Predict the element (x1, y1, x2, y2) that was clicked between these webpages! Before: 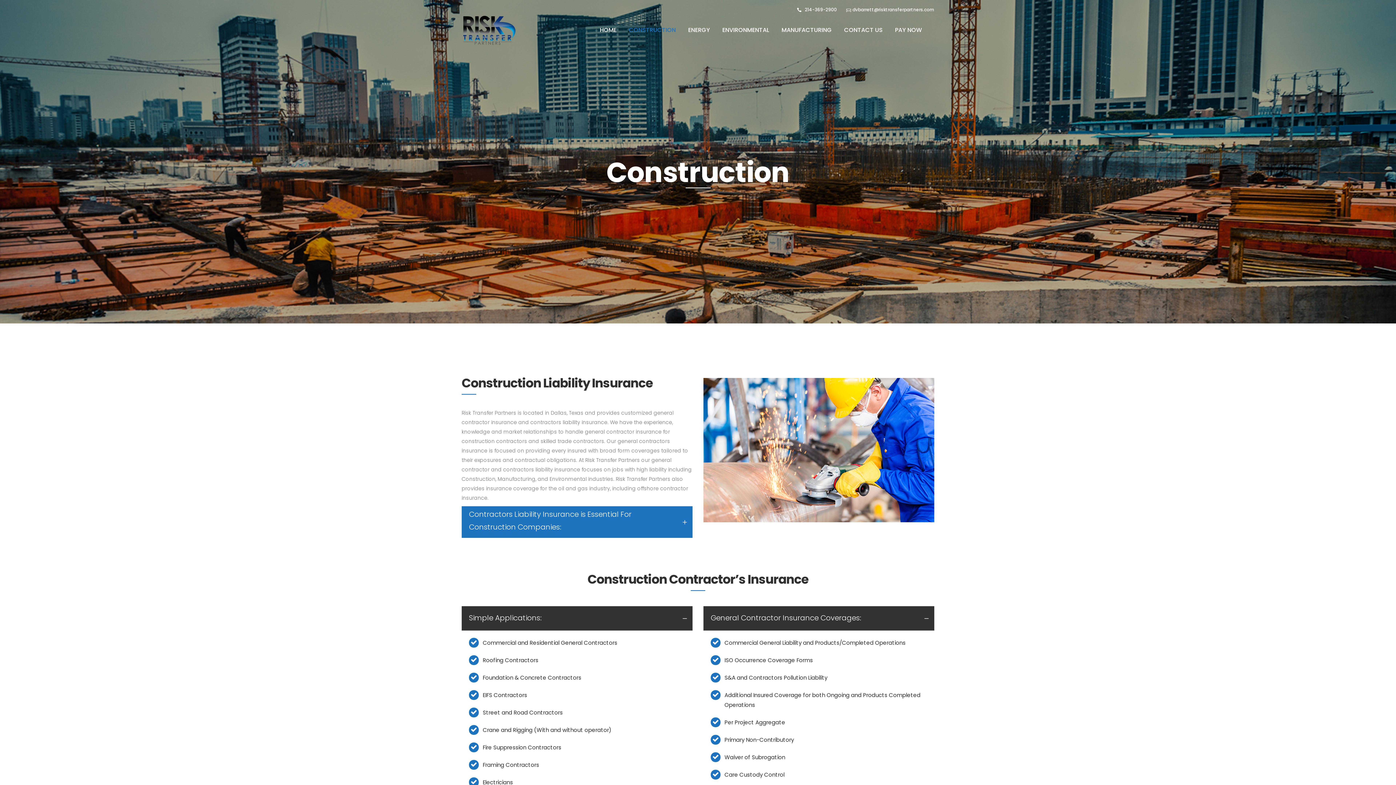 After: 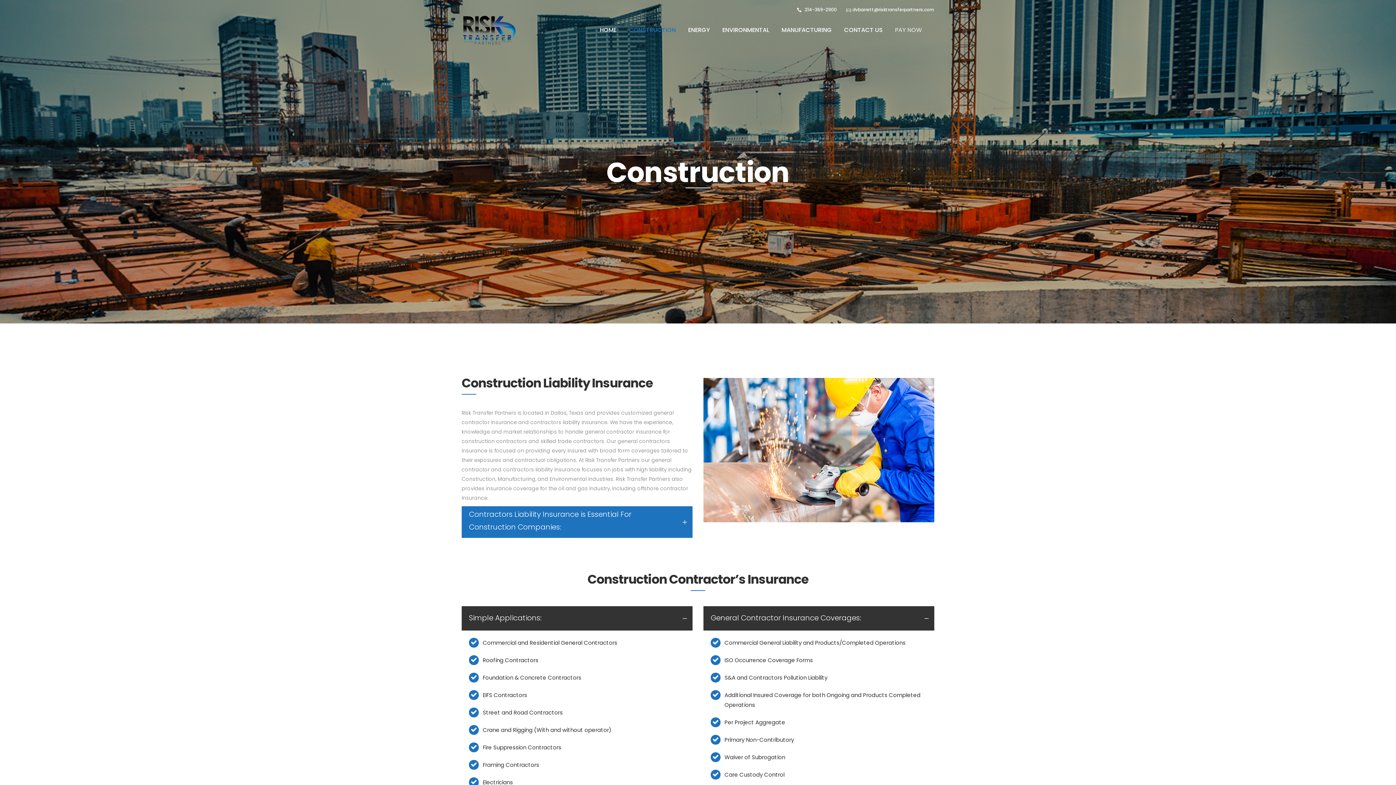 Action: bbox: (889, 12, 928, 48) label: PAY NOW